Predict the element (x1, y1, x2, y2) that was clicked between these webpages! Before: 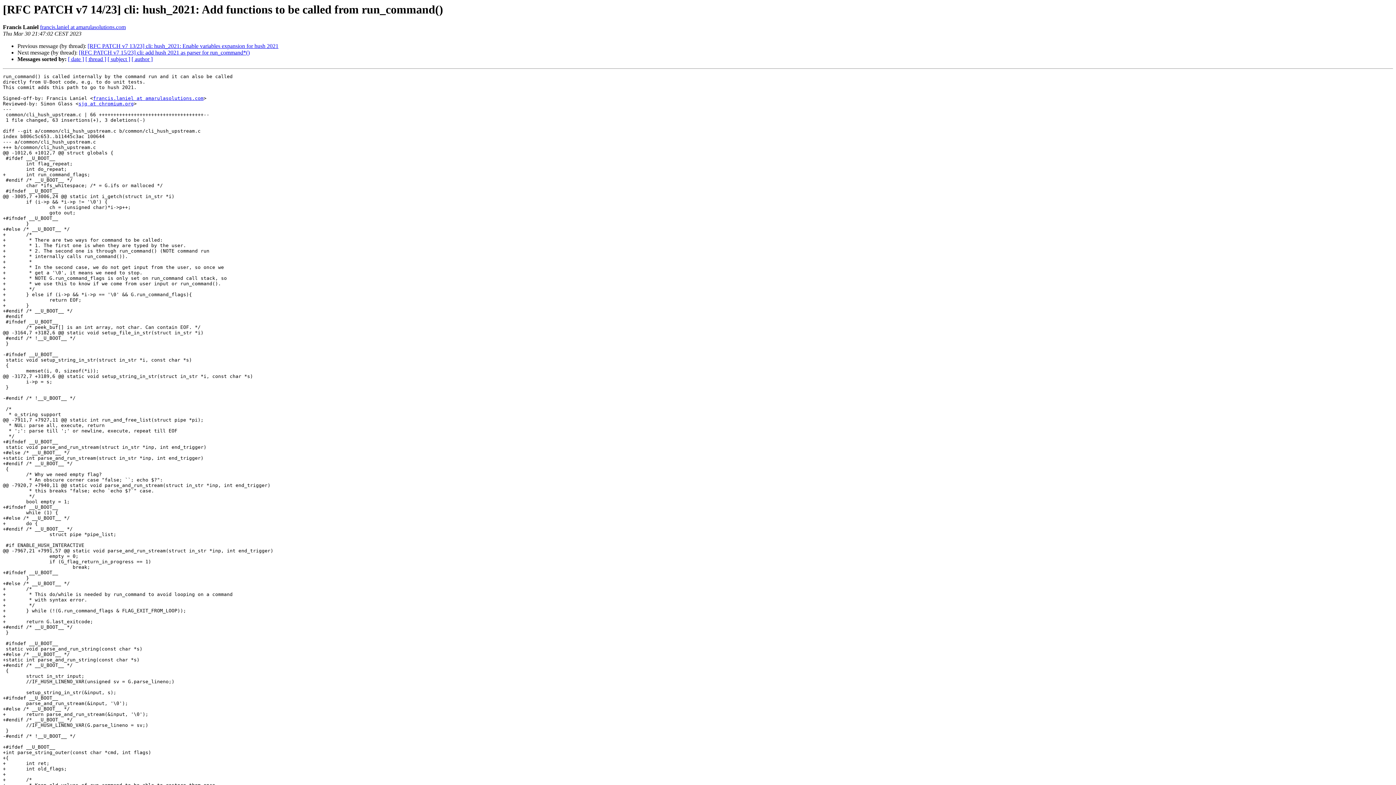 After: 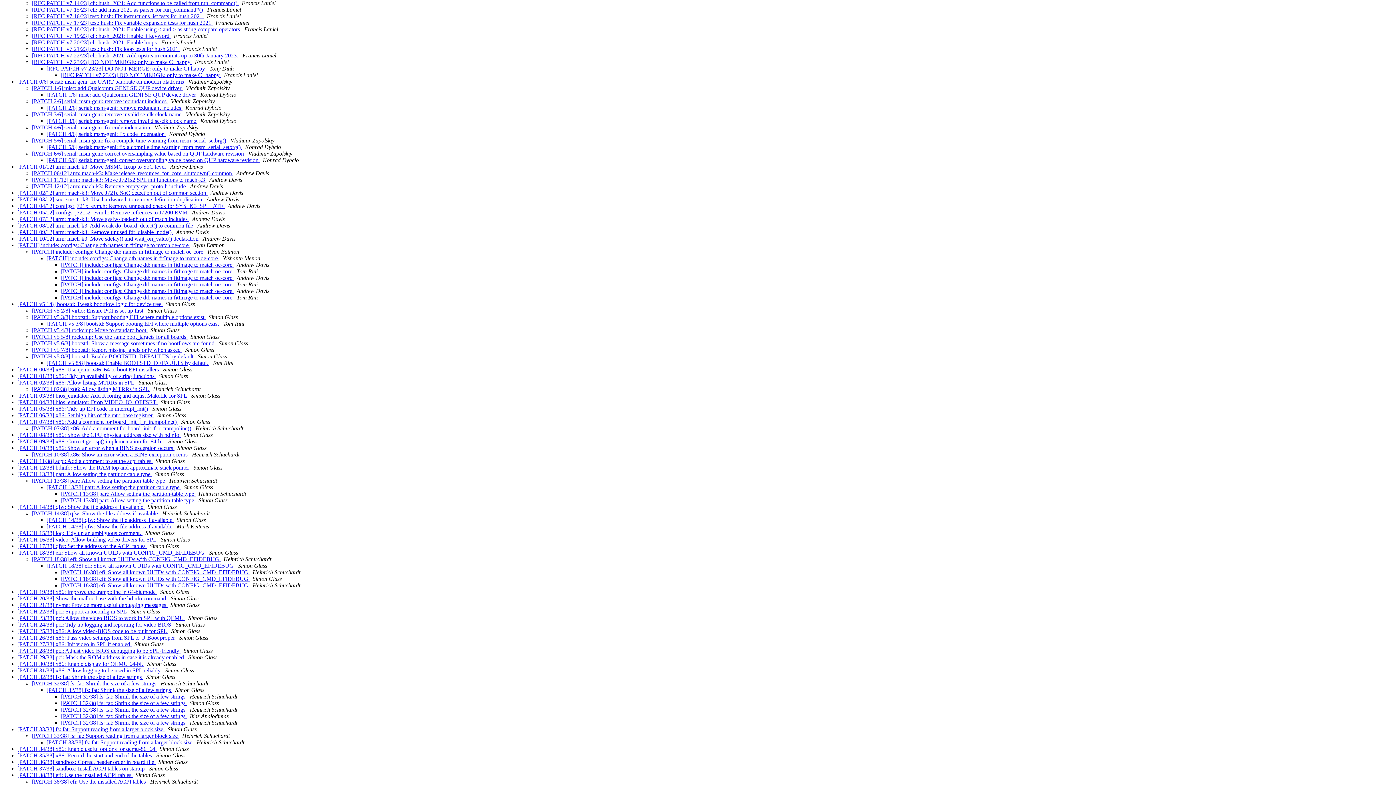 Action: bbox: (85, 56, 106, 62) label: [ thread ]